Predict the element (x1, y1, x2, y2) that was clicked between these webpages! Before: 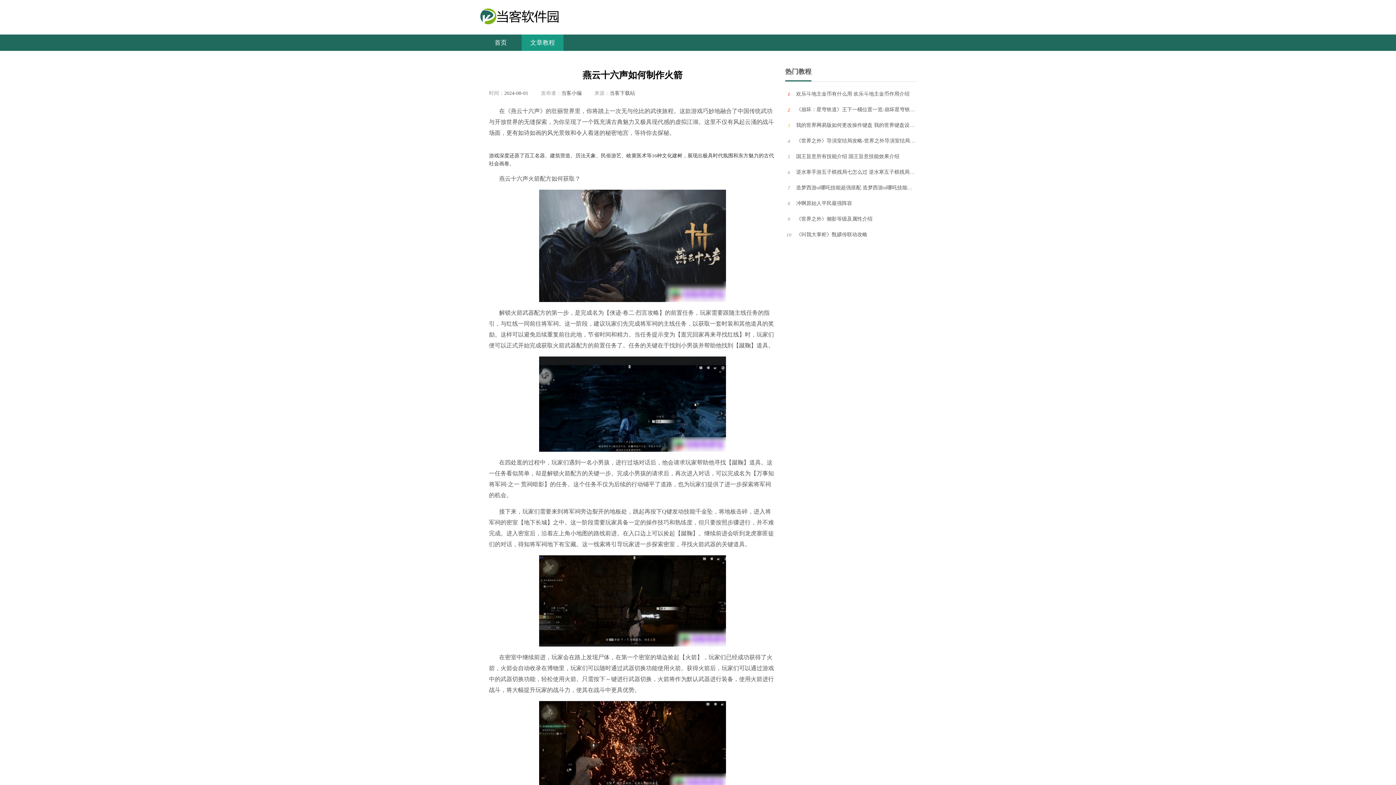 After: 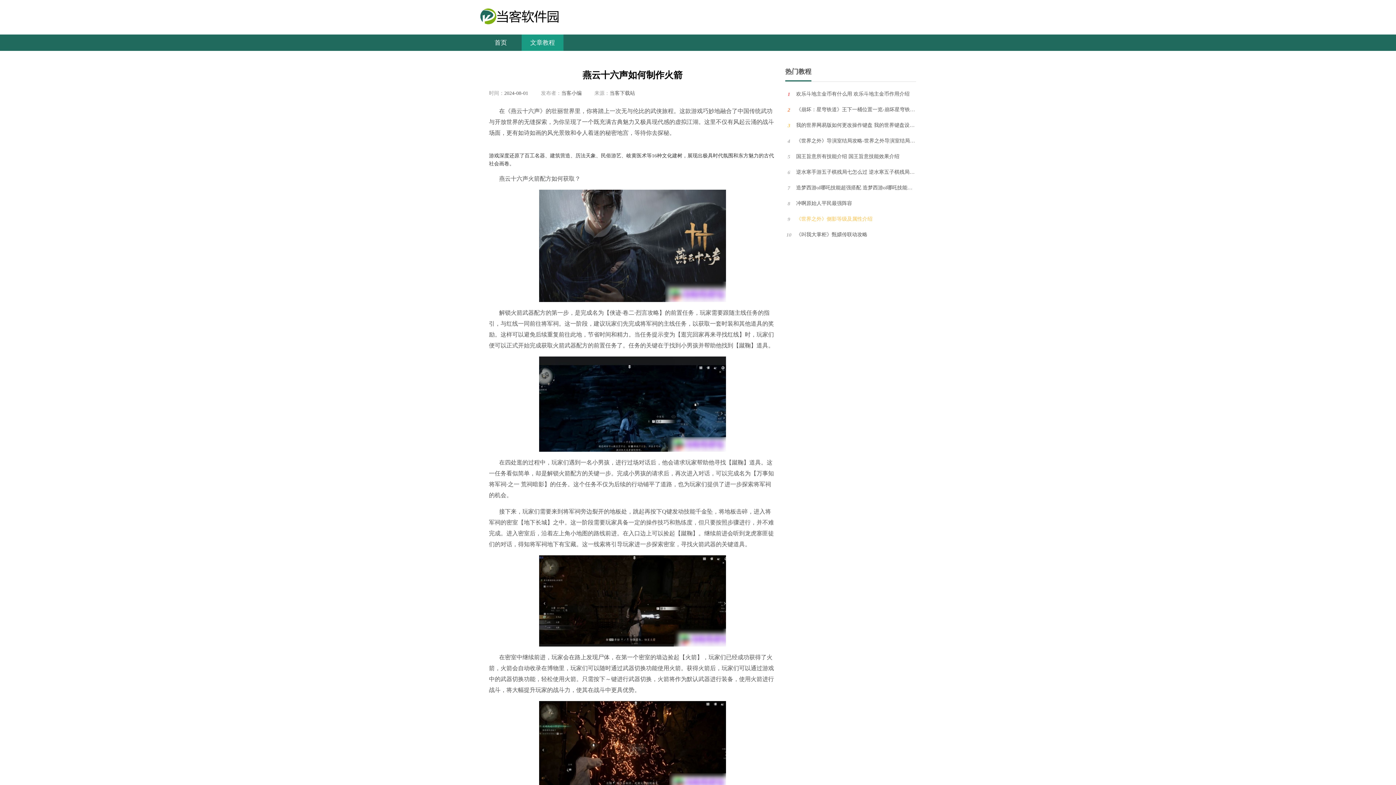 Action: label: 9

《世界之外》侧影等级及属性介绍 bbox: (785, 216, 916, 222)